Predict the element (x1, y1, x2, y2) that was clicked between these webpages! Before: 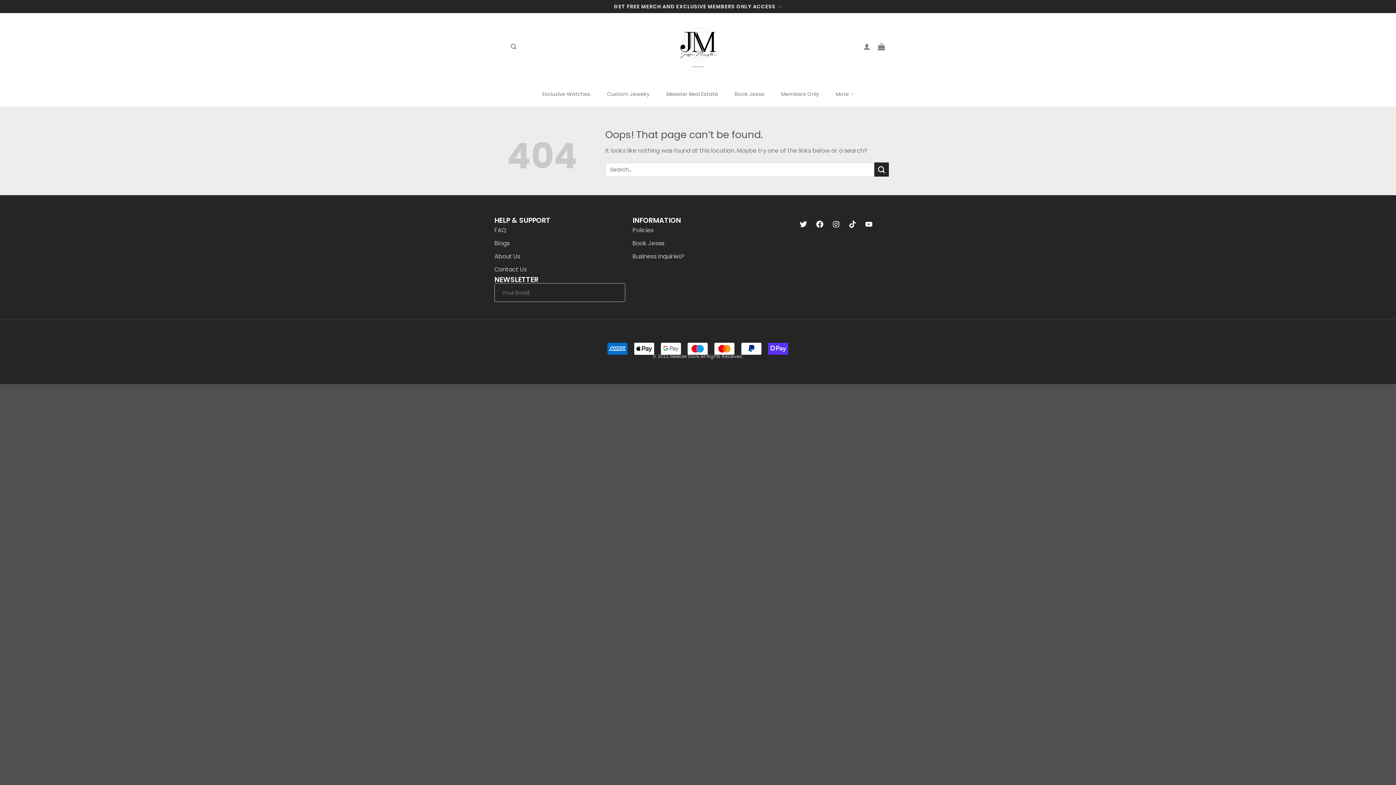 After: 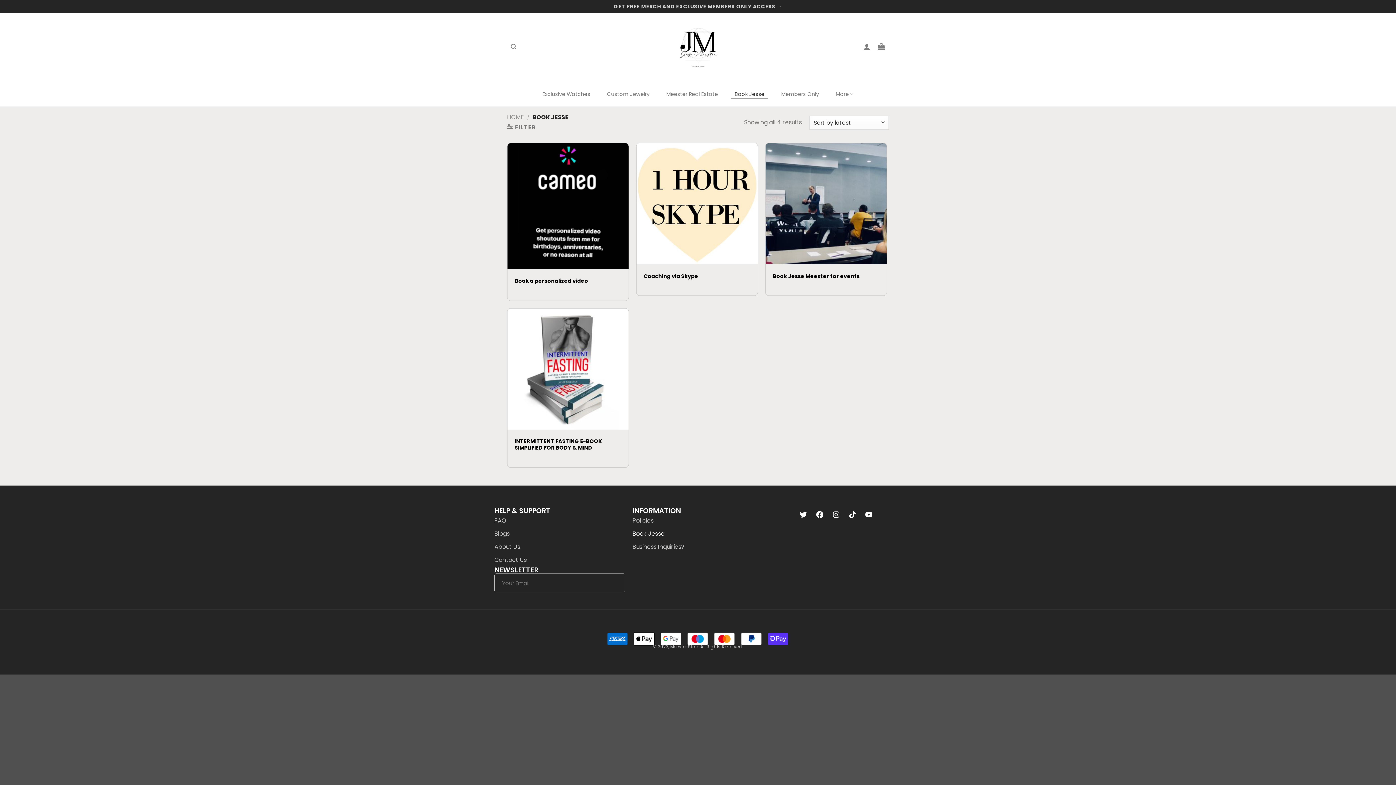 Action: label: Book Jesse bbox: (632, 237, 763, 250)